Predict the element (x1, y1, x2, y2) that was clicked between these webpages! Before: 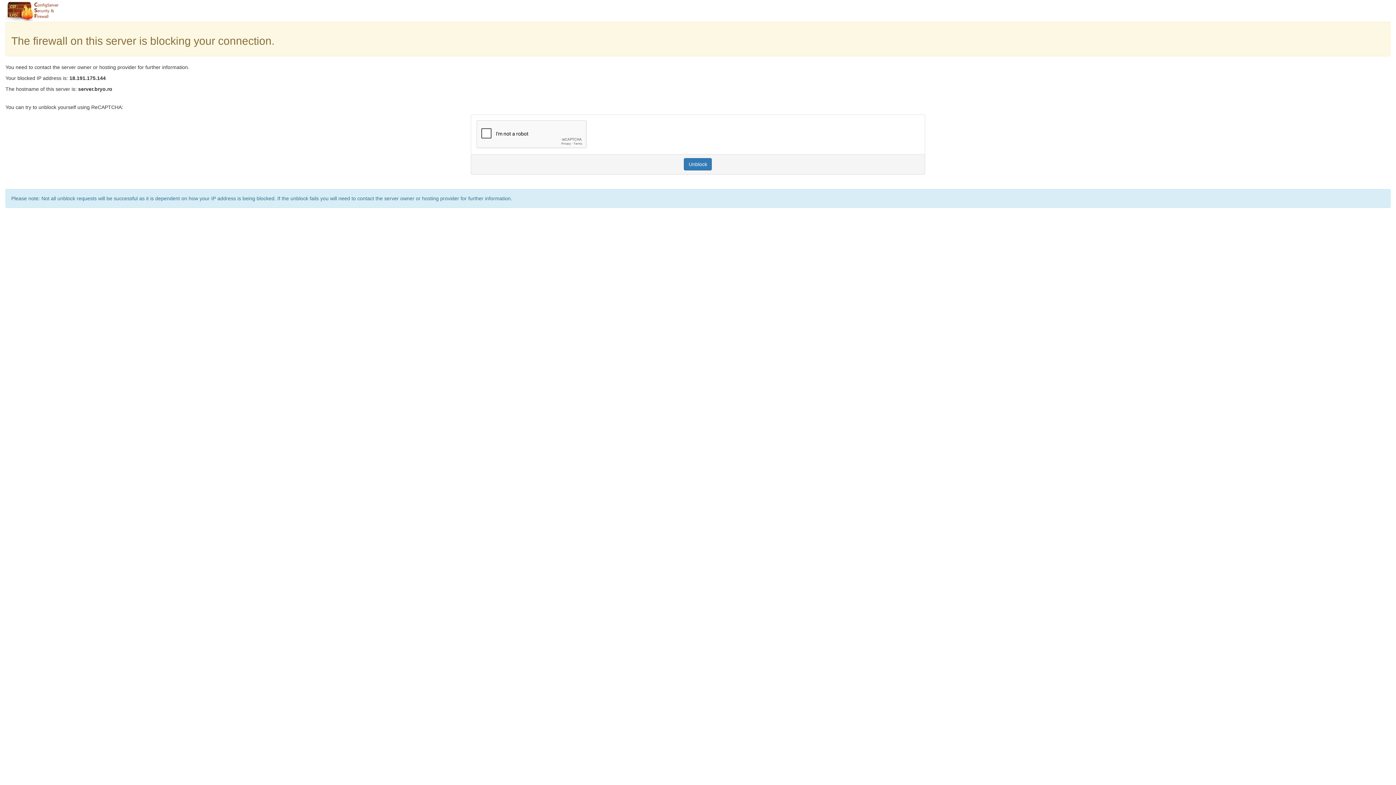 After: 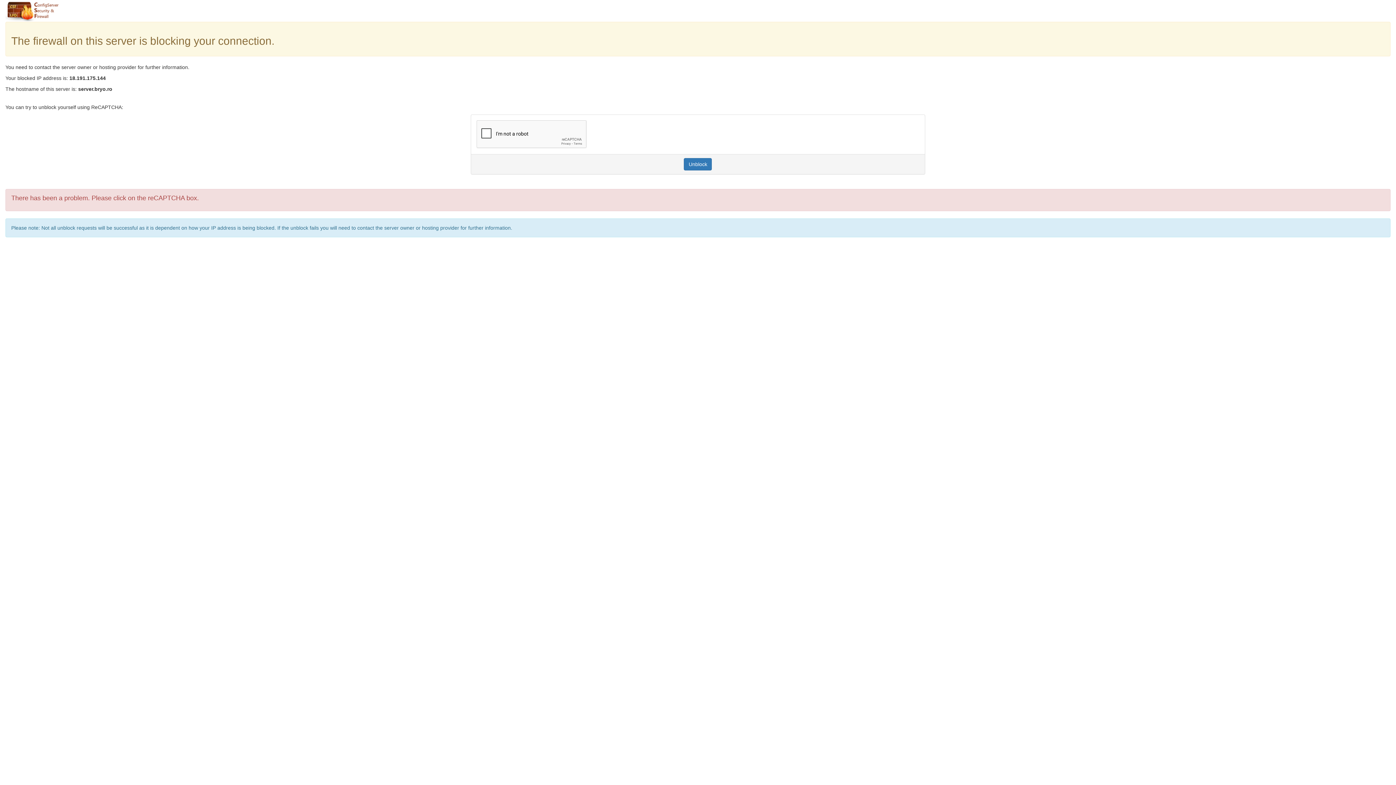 Action: label: Unblock bbox: (684, 158, 712, 170)